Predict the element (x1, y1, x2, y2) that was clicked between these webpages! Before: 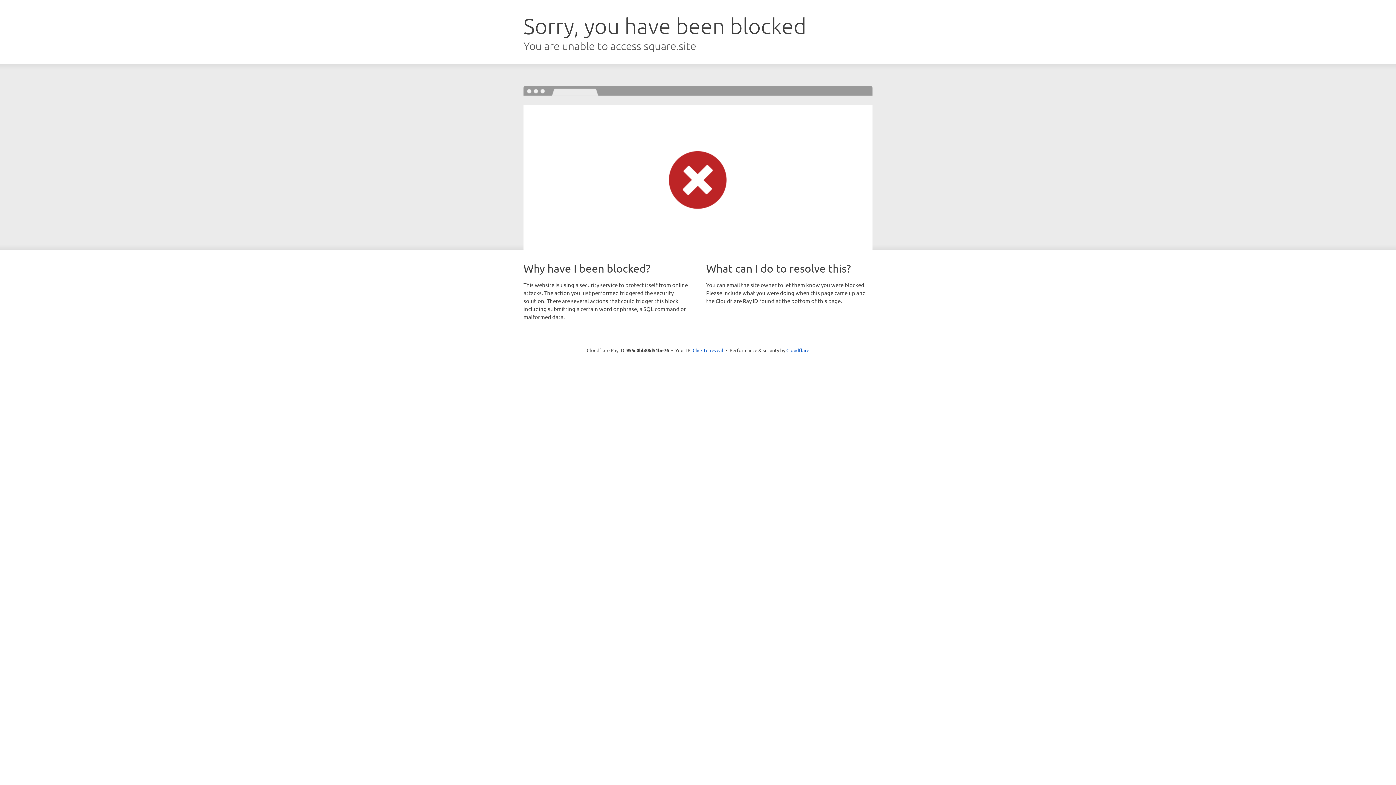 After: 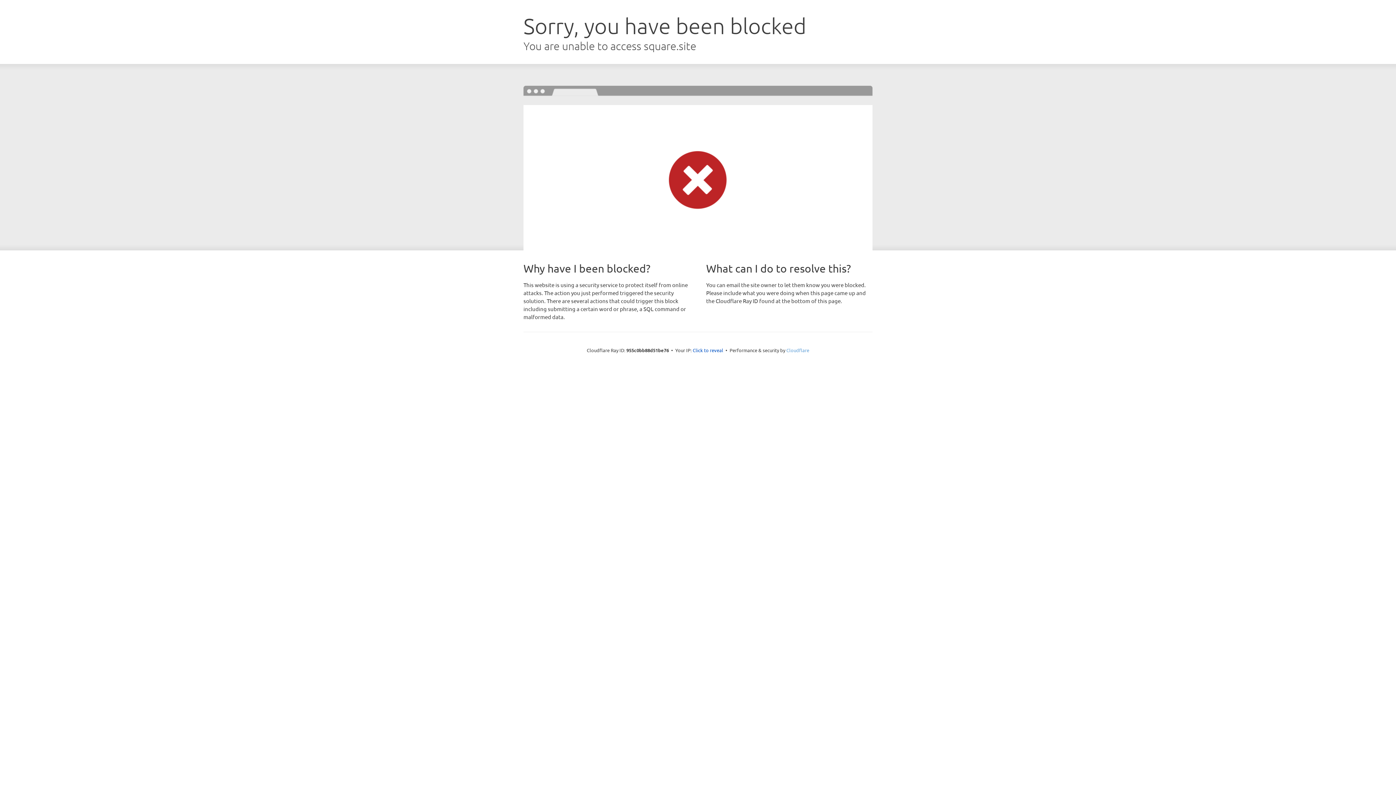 Action: bbox: (786, 347, 809, 353) label: Cloudflare